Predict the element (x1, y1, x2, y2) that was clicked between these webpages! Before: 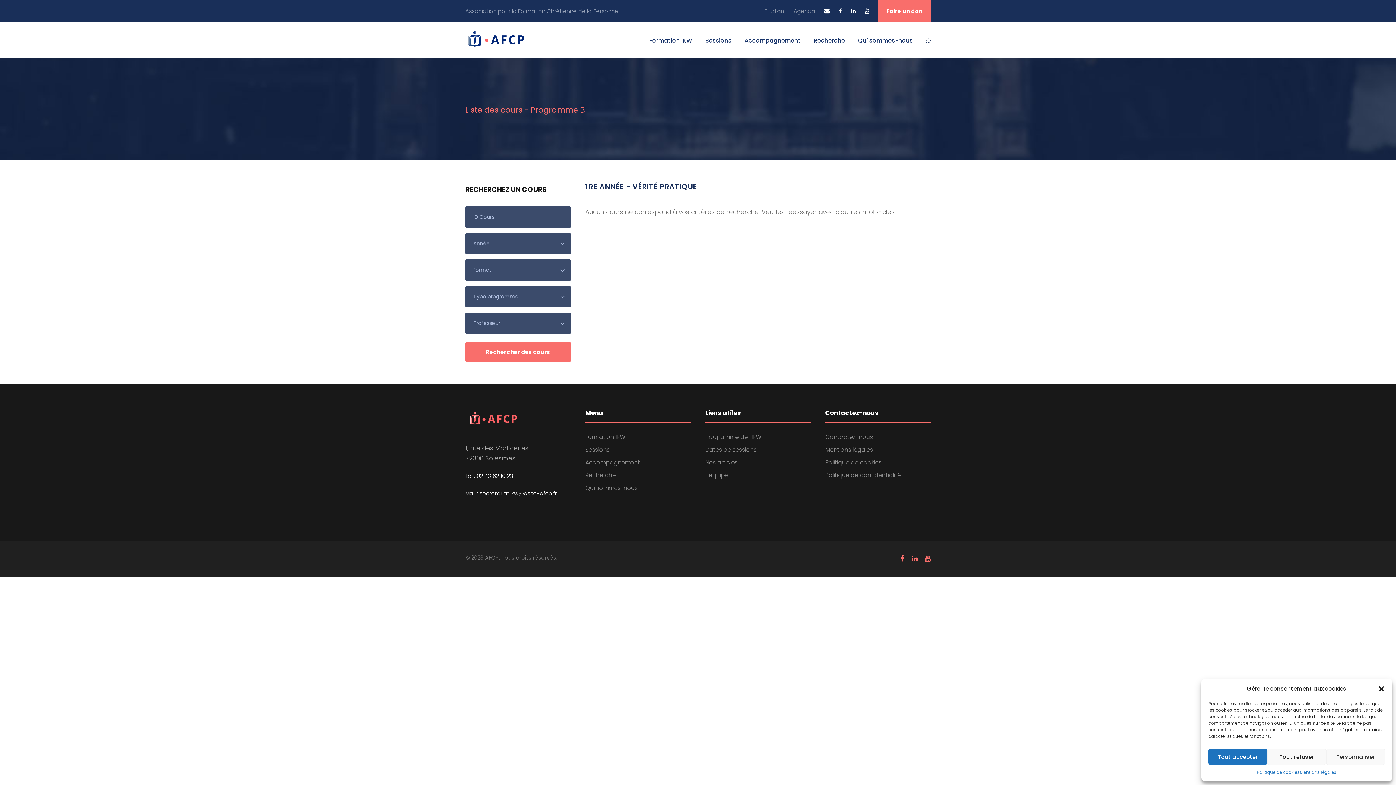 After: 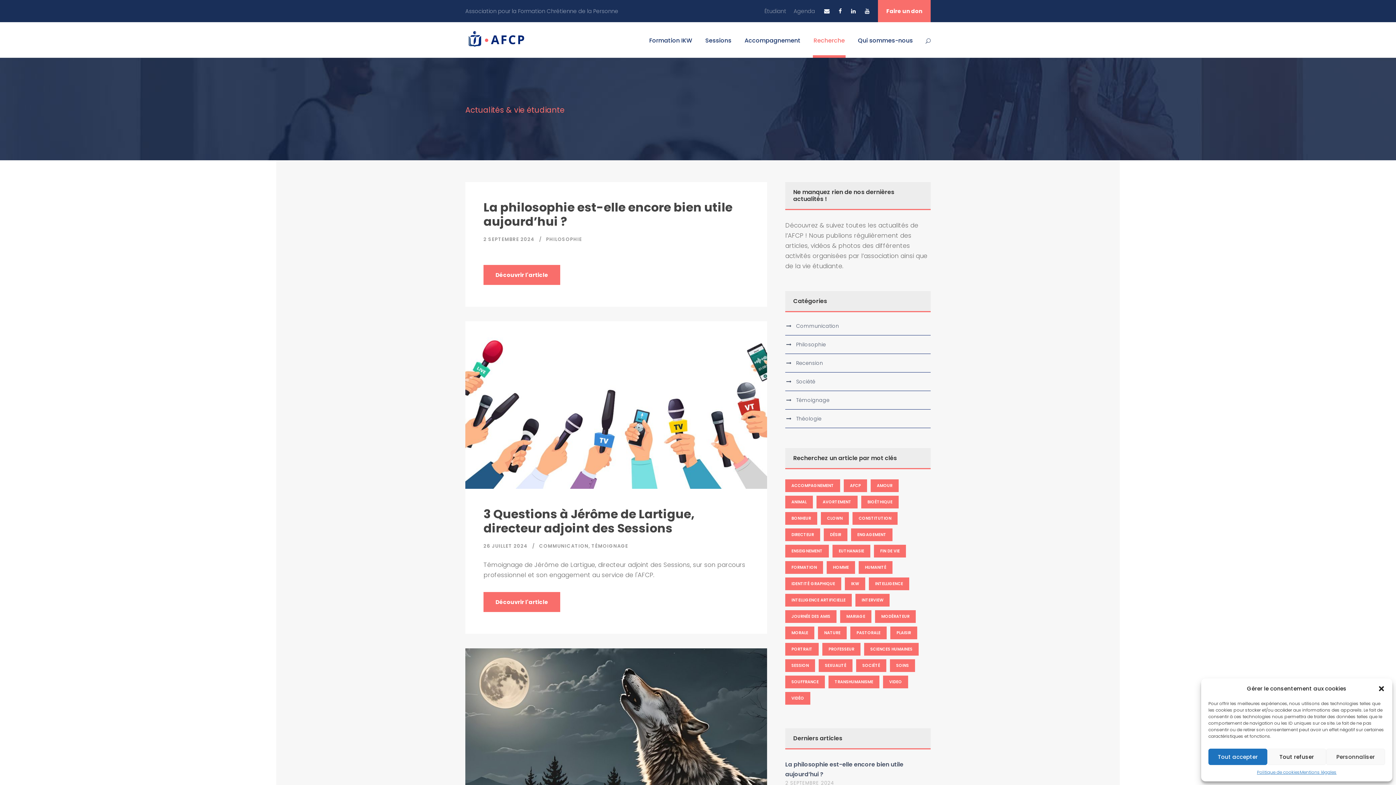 Action: label: Nos articles bbox: (705, 458, 737, 466)